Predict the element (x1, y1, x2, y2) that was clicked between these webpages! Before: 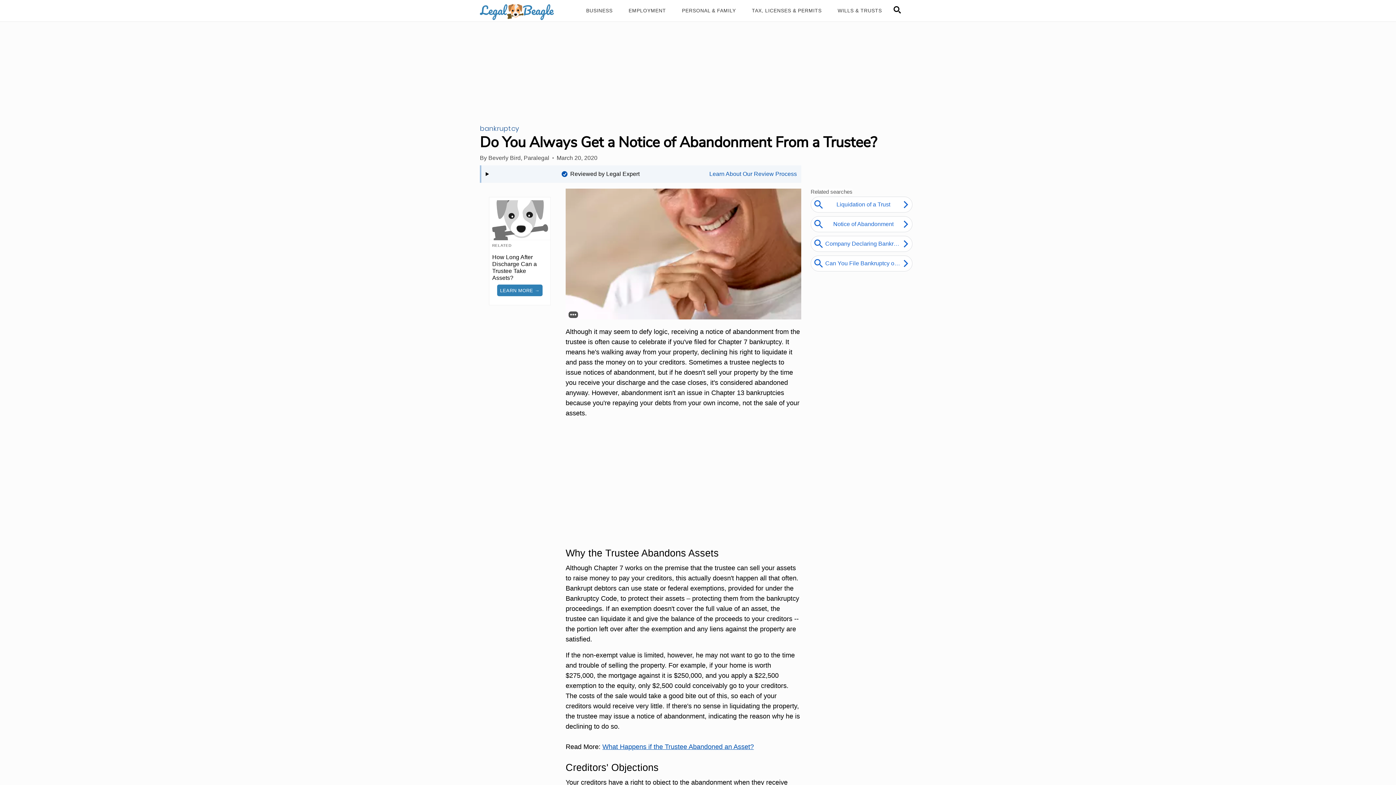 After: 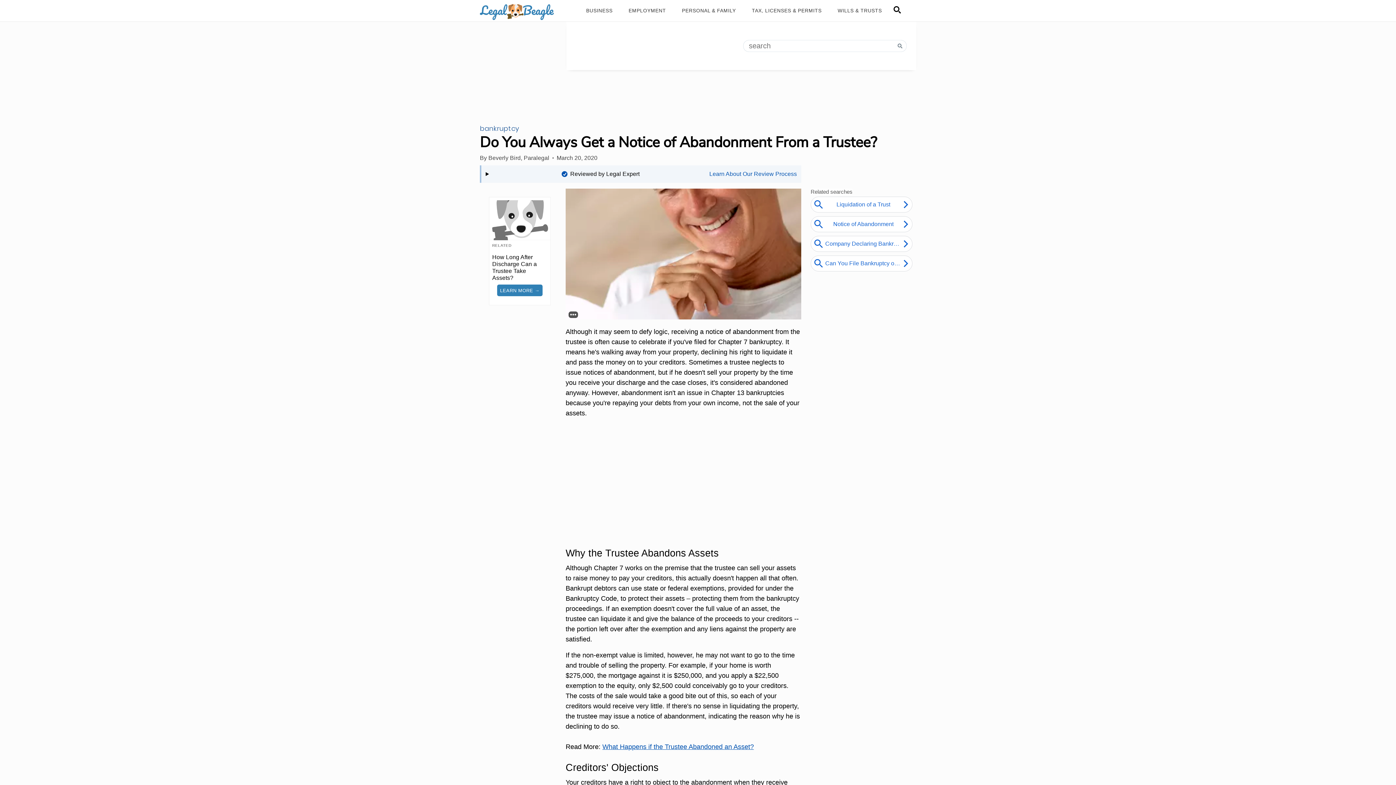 Action: bbox: (893, 6, 901, 15)